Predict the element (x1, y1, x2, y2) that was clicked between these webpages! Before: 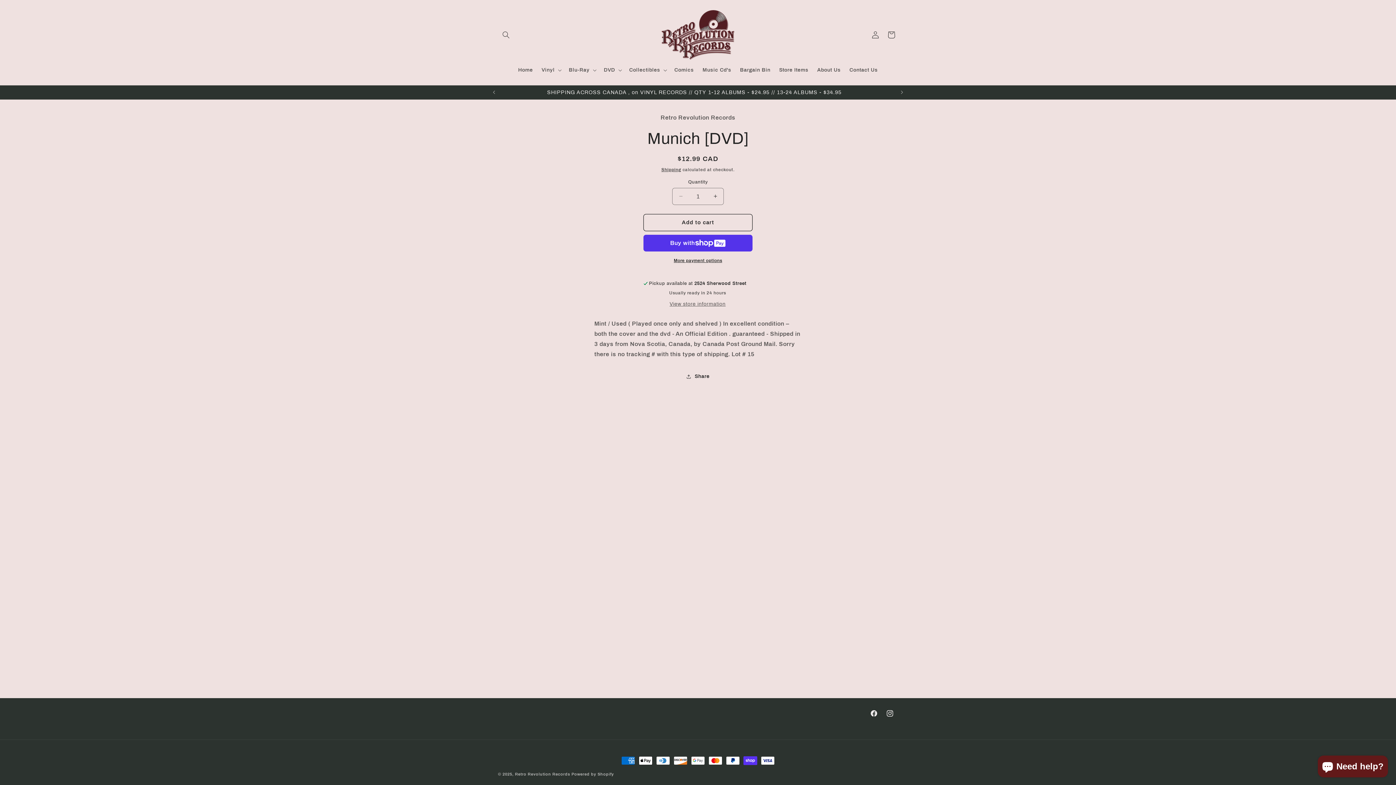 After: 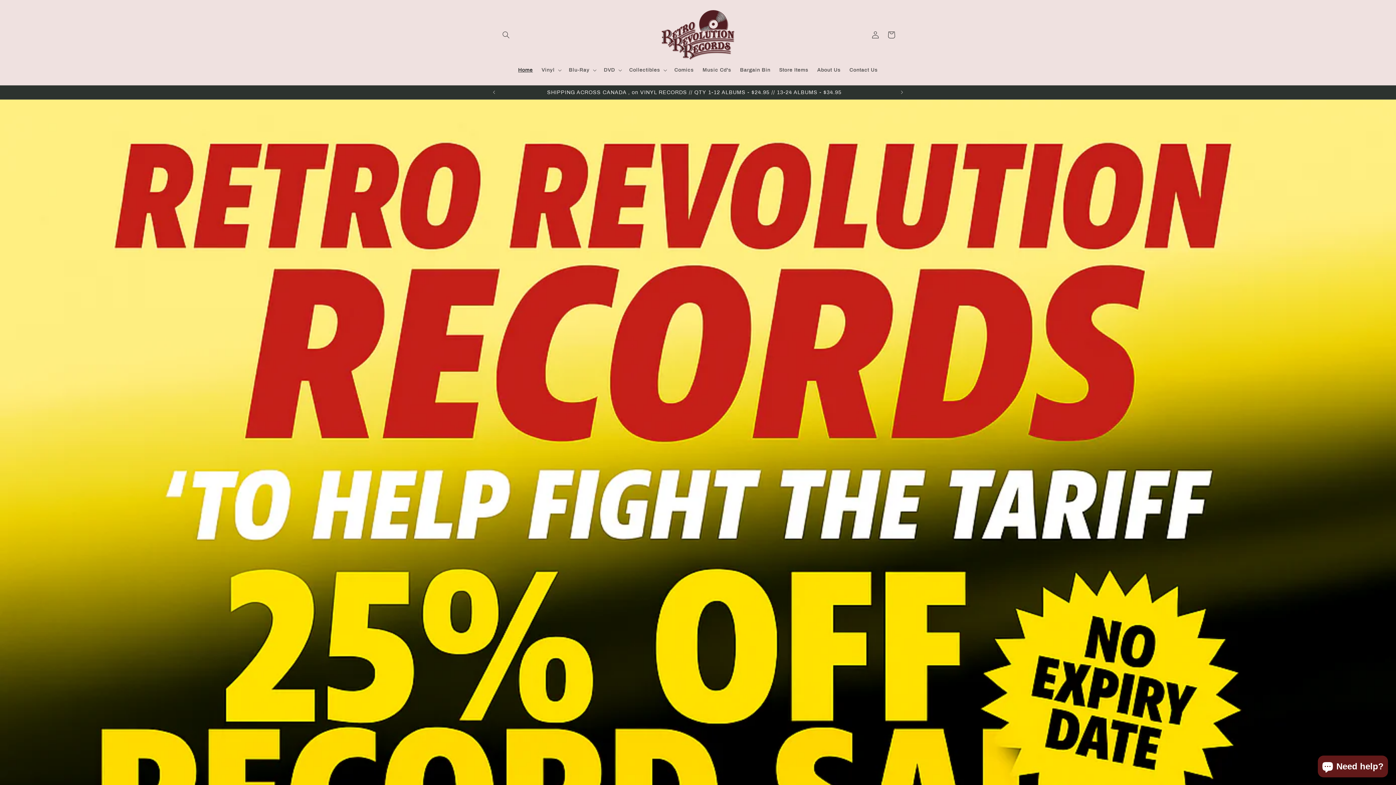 Action: label: Home bbox: (513, 62, 537, 77)